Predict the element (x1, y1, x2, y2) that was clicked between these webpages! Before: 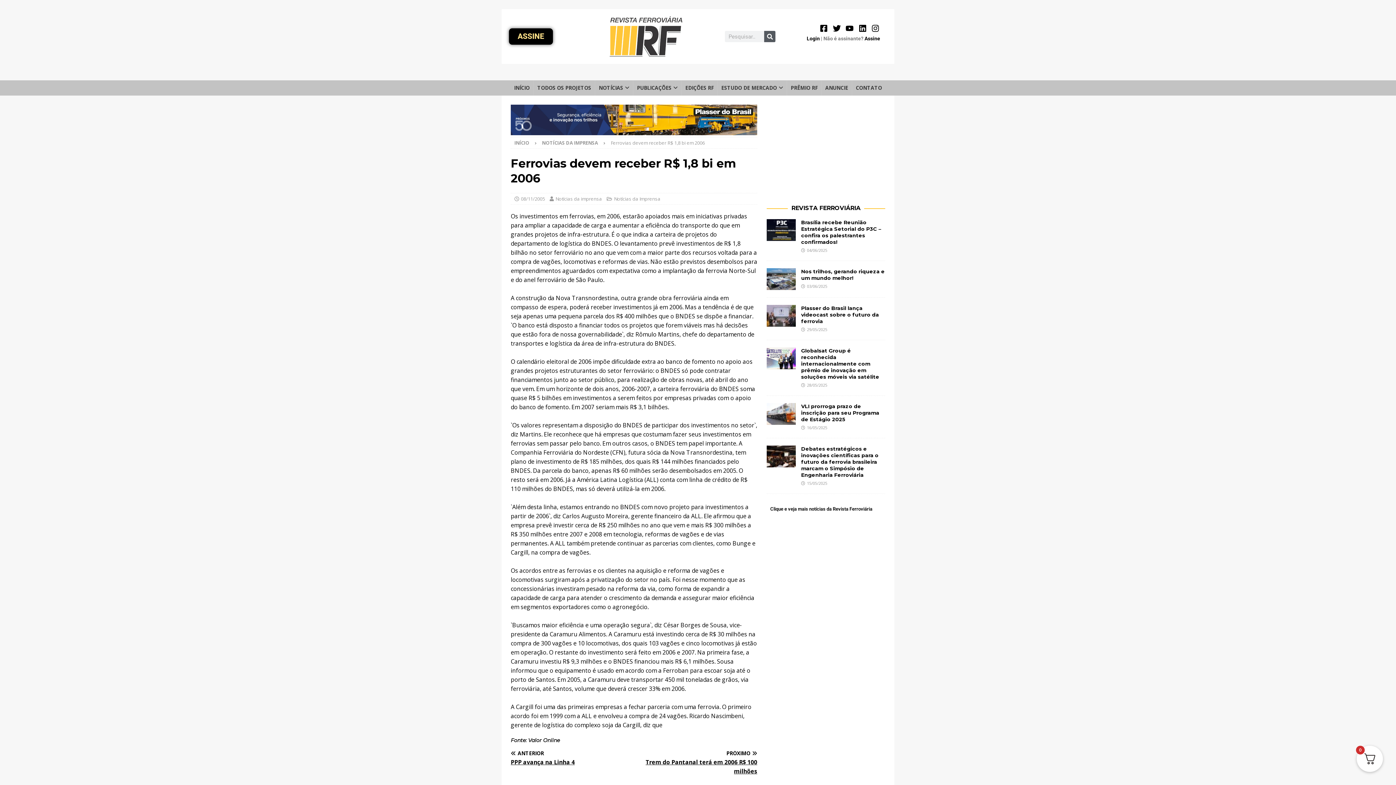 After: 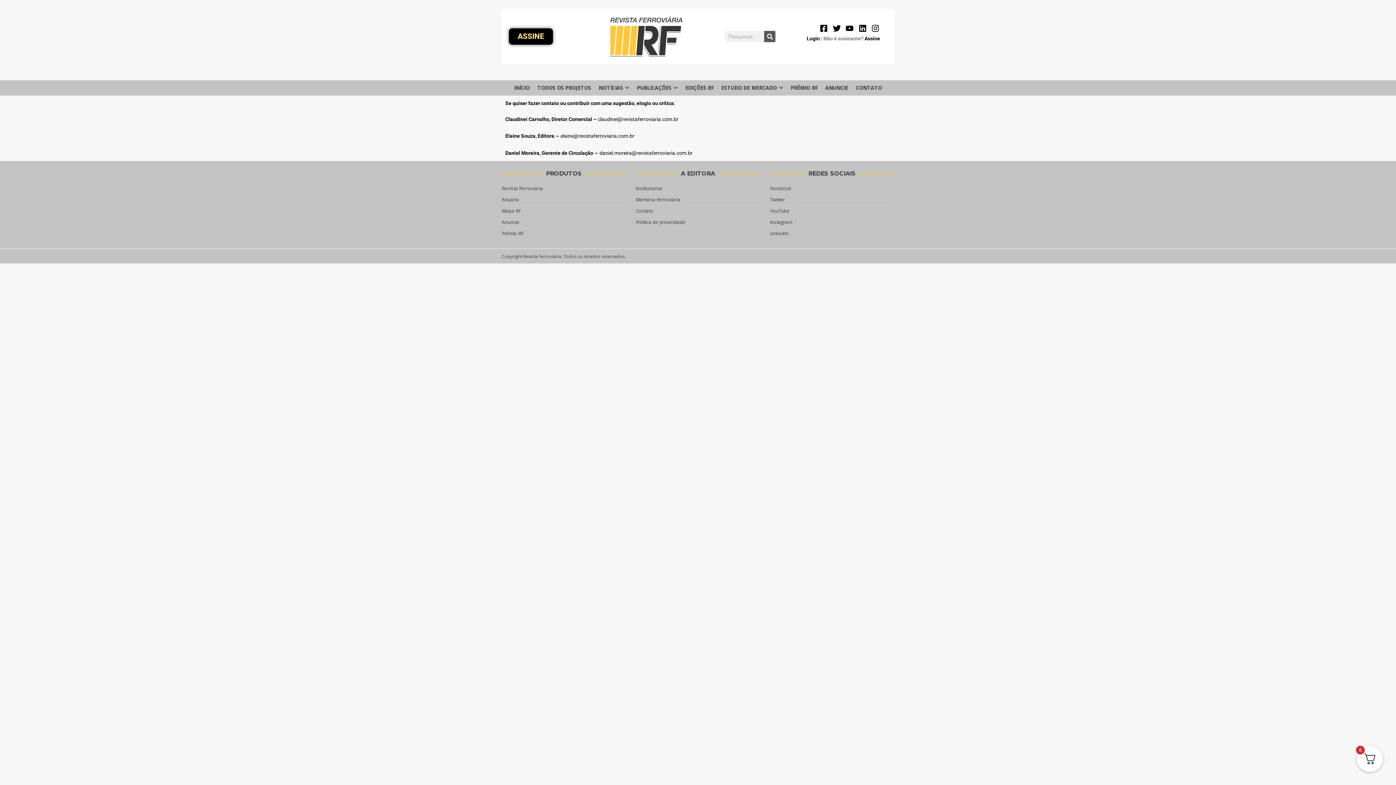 Action: label: CONTATO bbox: (852, 80, 885, 95)